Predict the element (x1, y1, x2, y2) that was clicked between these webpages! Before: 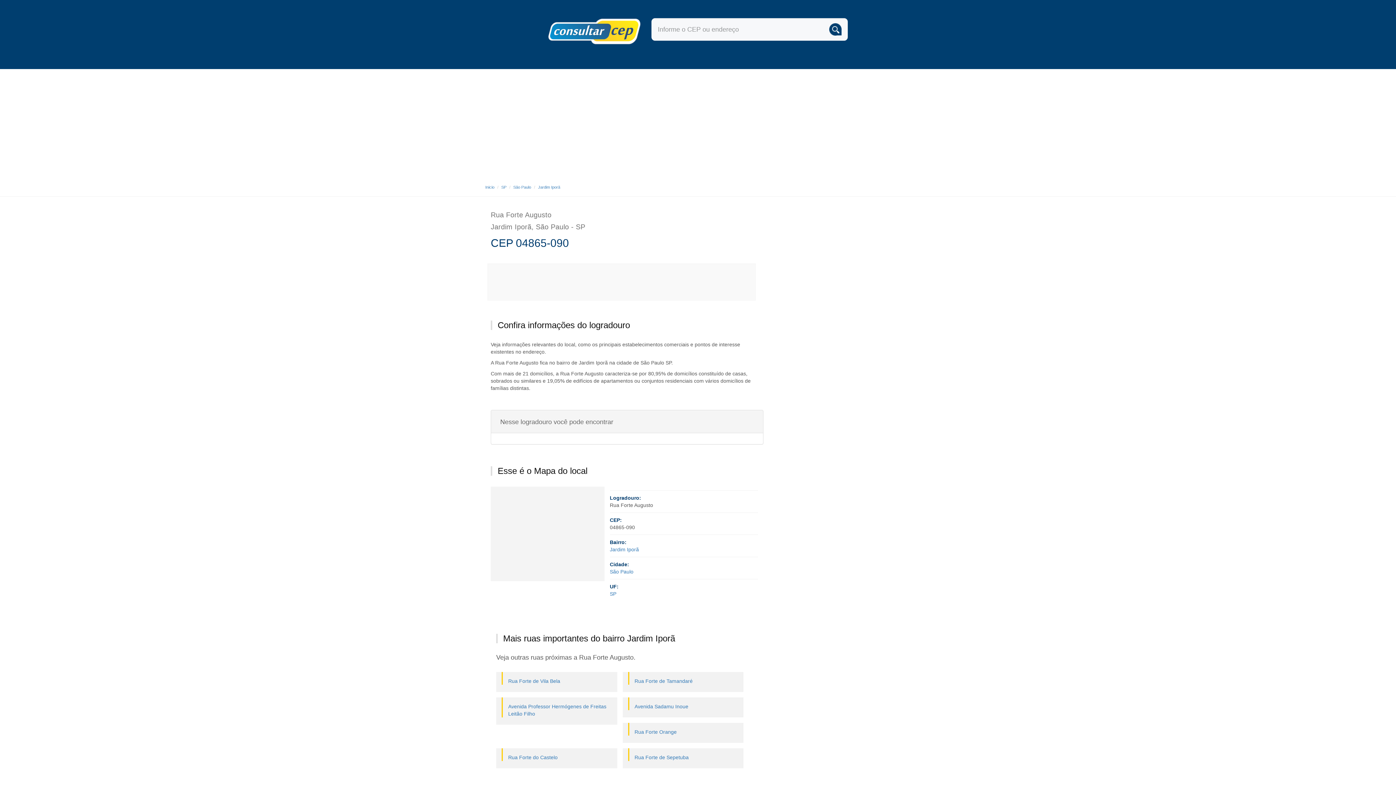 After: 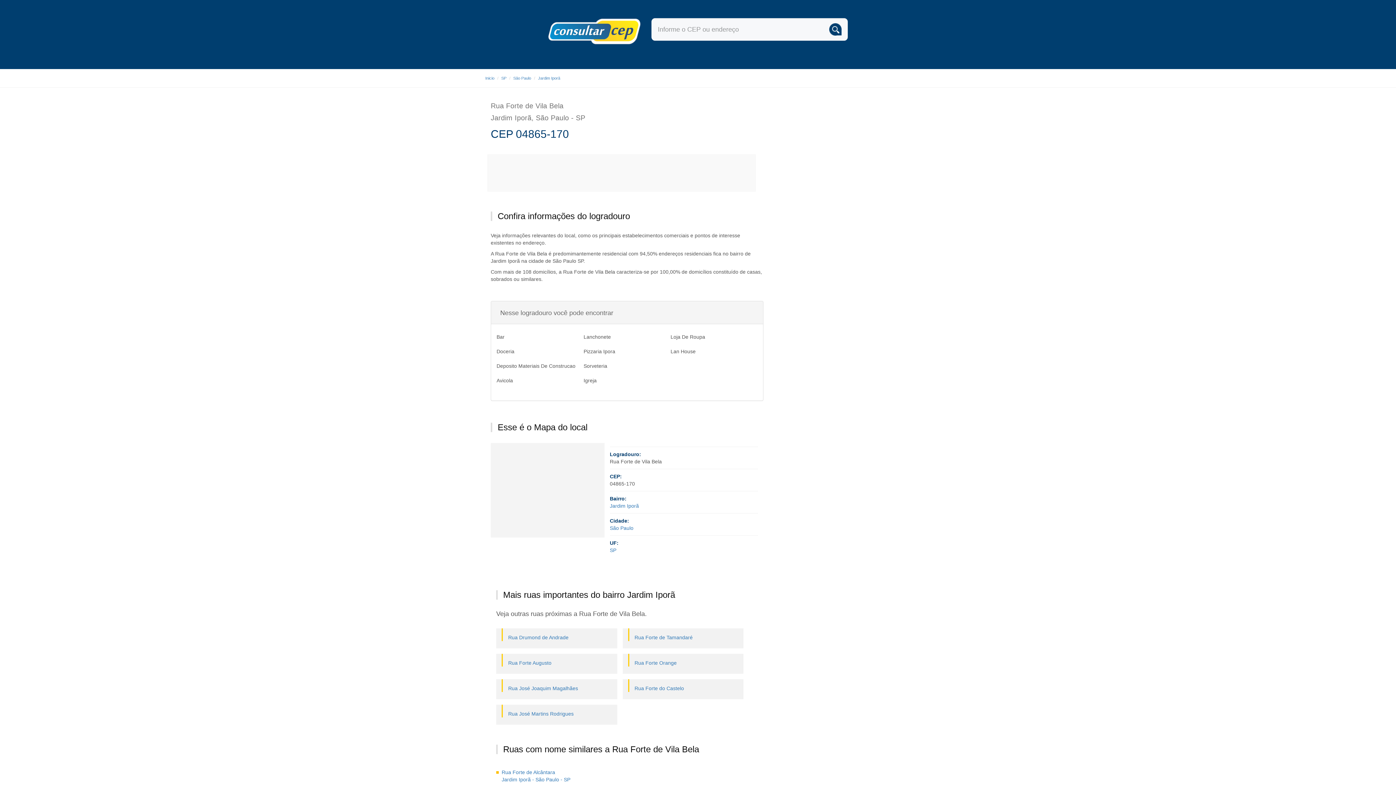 Action: bbox: (508, 678, 560, 684) label: Rua Forte de Vila Bela